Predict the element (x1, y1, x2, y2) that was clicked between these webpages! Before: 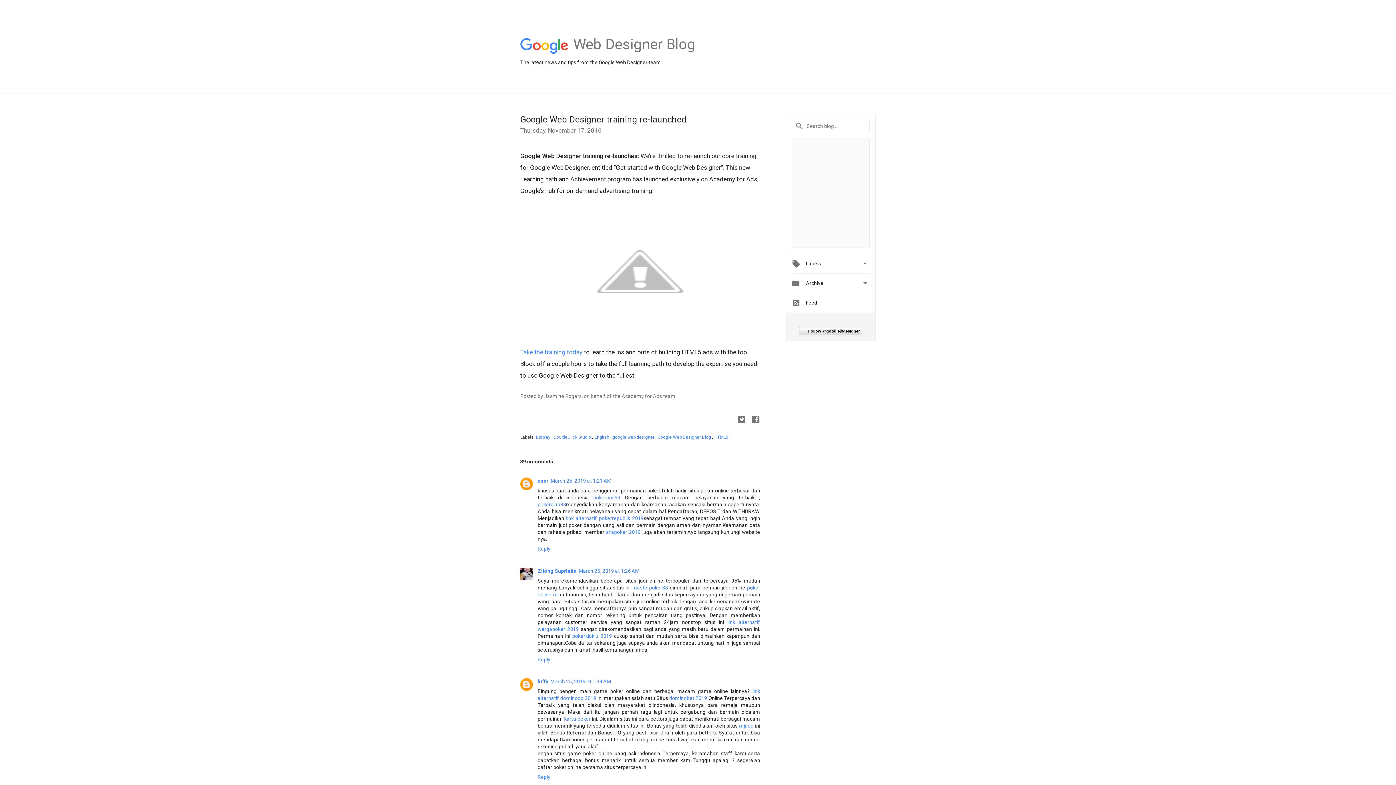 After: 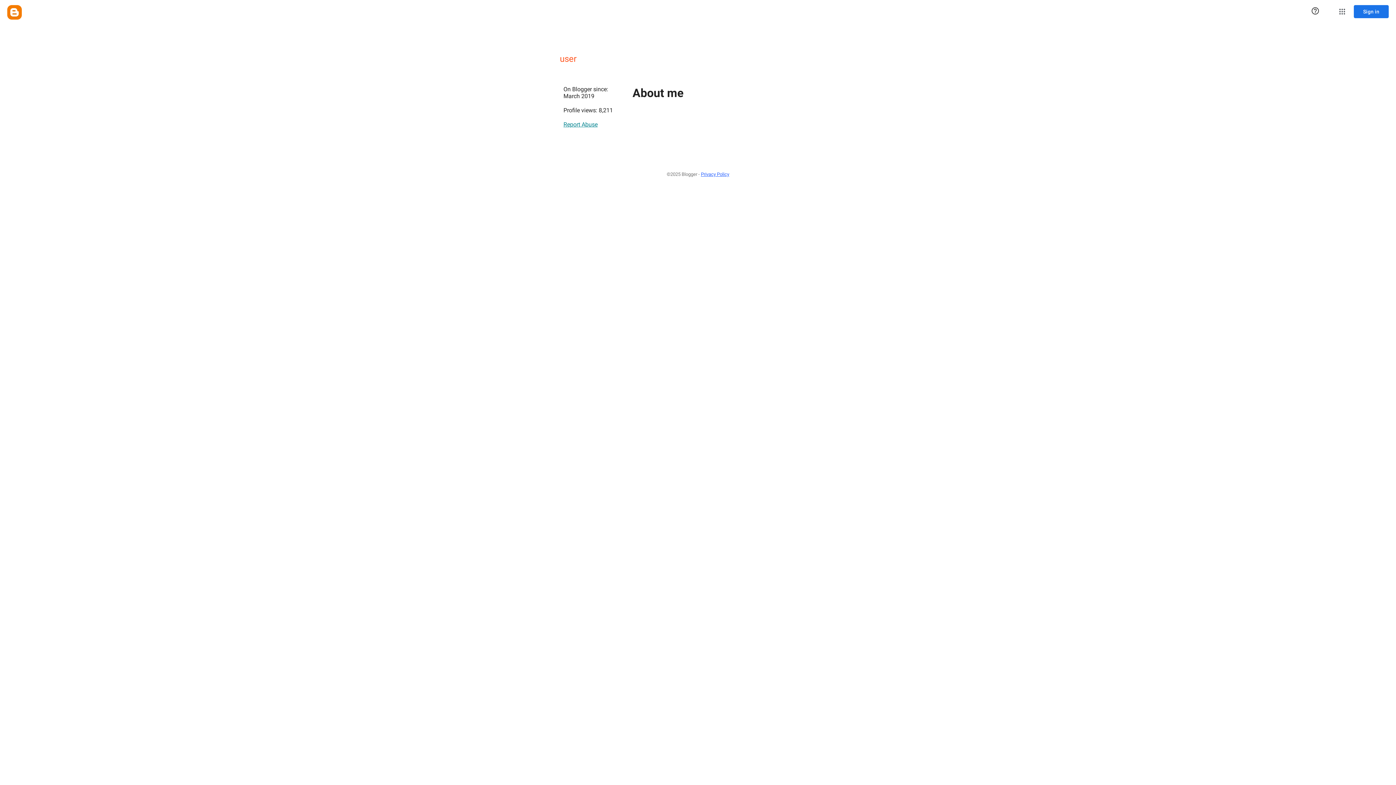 Action: label: user bbox: (537, 478, 548, 484)